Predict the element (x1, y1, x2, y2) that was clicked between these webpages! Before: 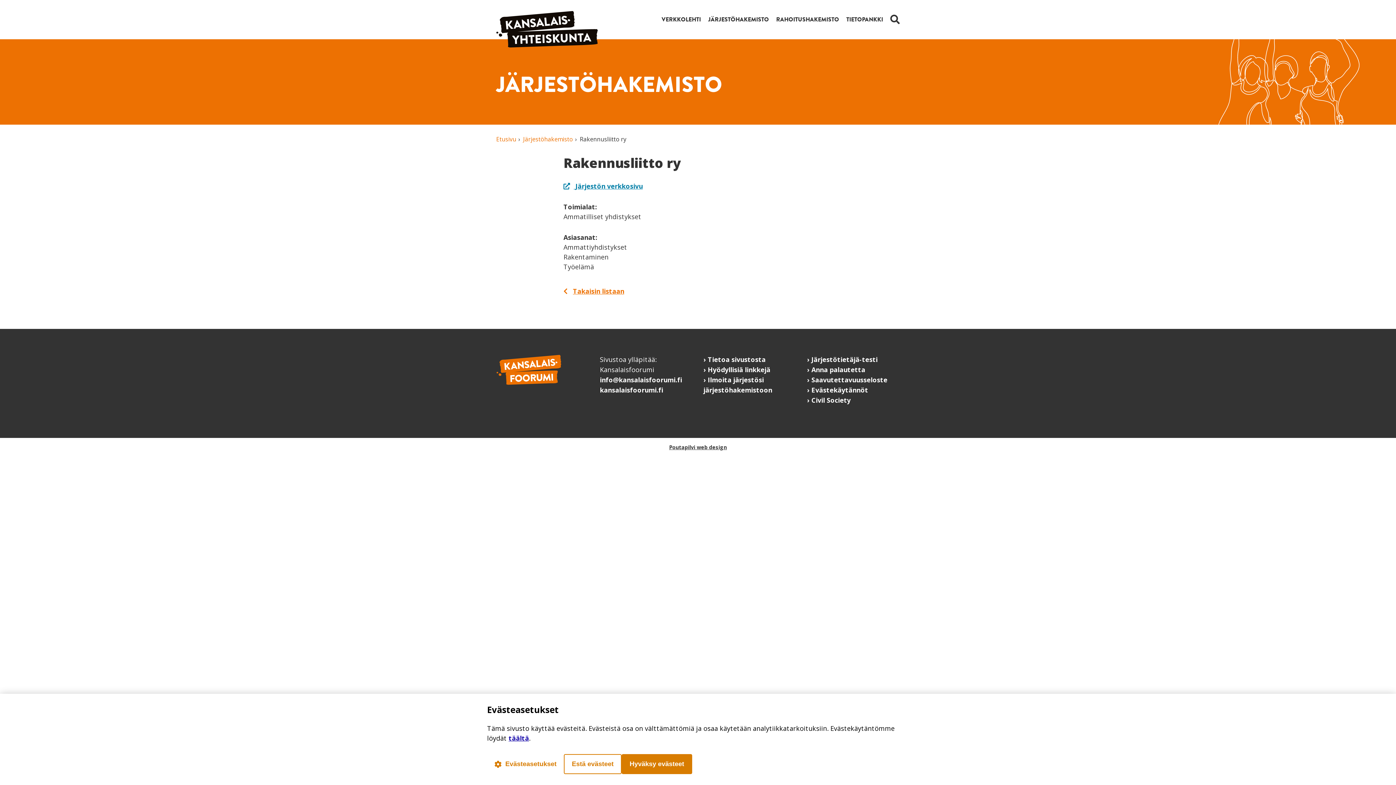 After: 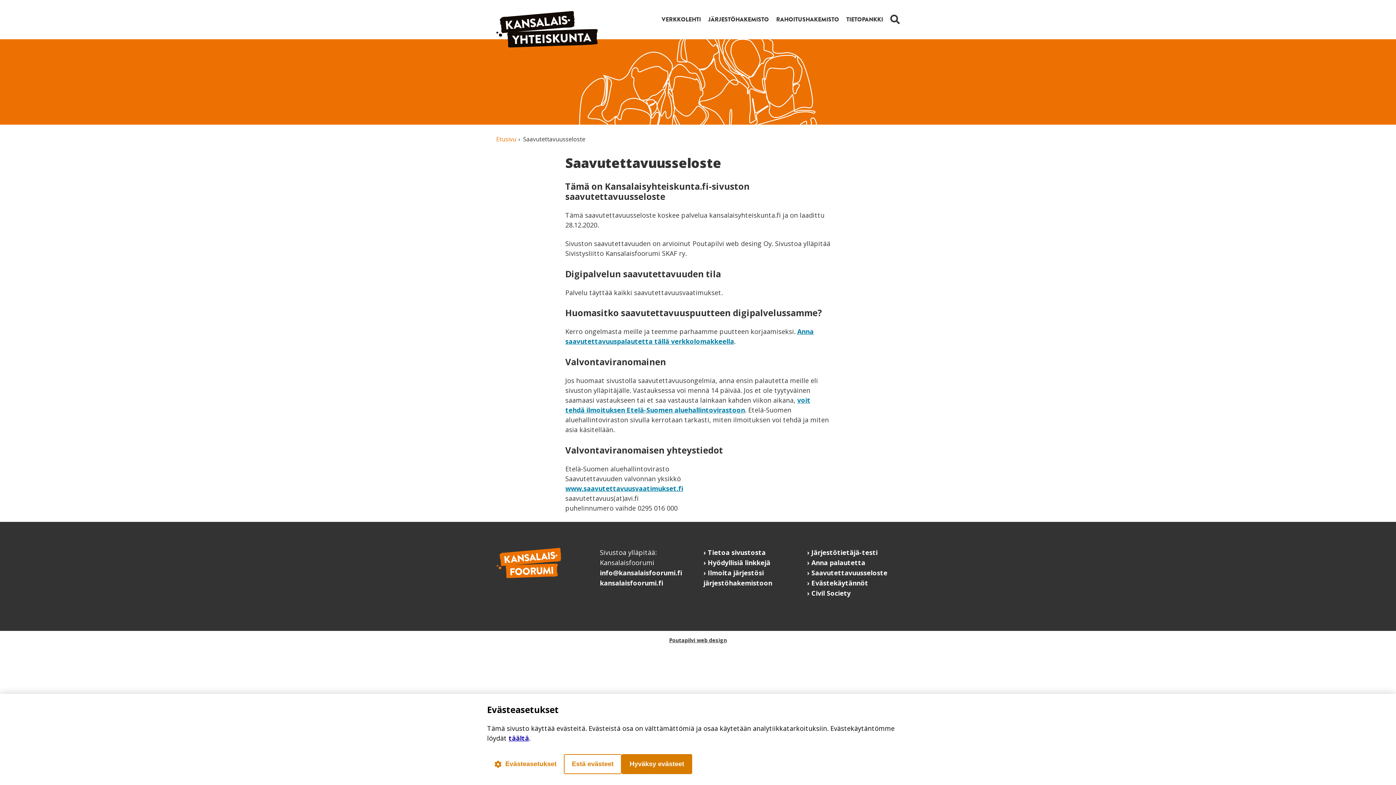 Action: bbox: (807, 375, 887, 384) label: Saavutettavuusseloste